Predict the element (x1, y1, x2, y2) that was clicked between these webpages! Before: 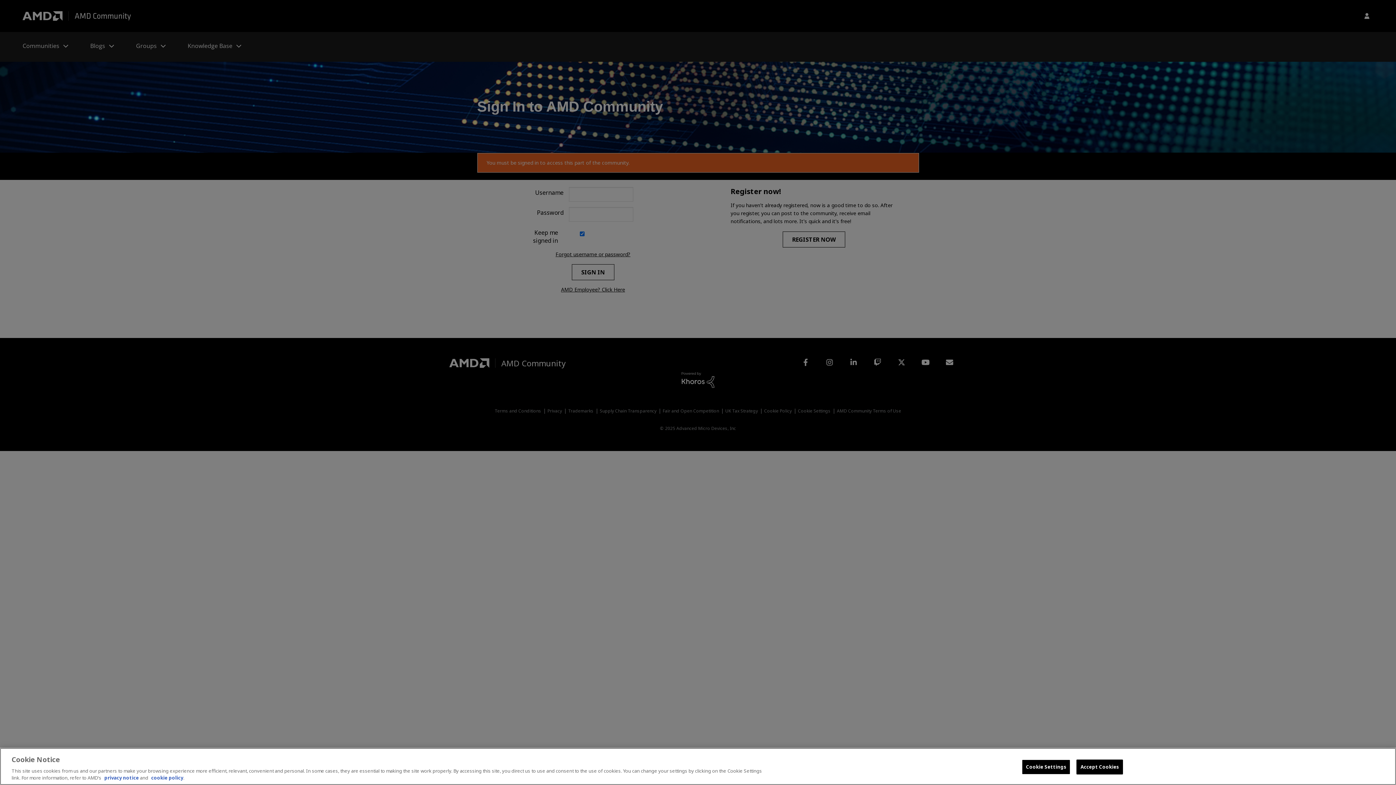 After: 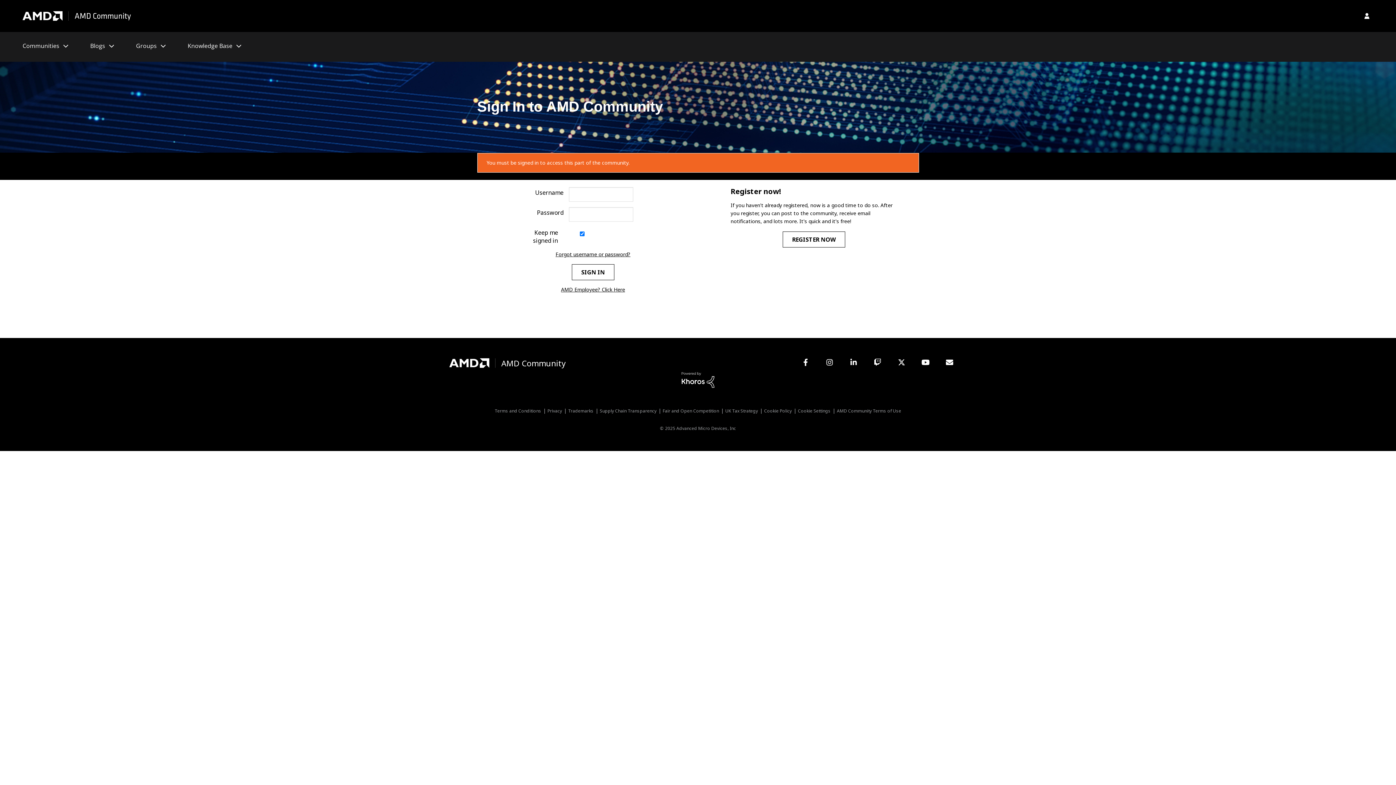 Action: bbox: (1076, 760, 1123, 774) label: Accept Cookies